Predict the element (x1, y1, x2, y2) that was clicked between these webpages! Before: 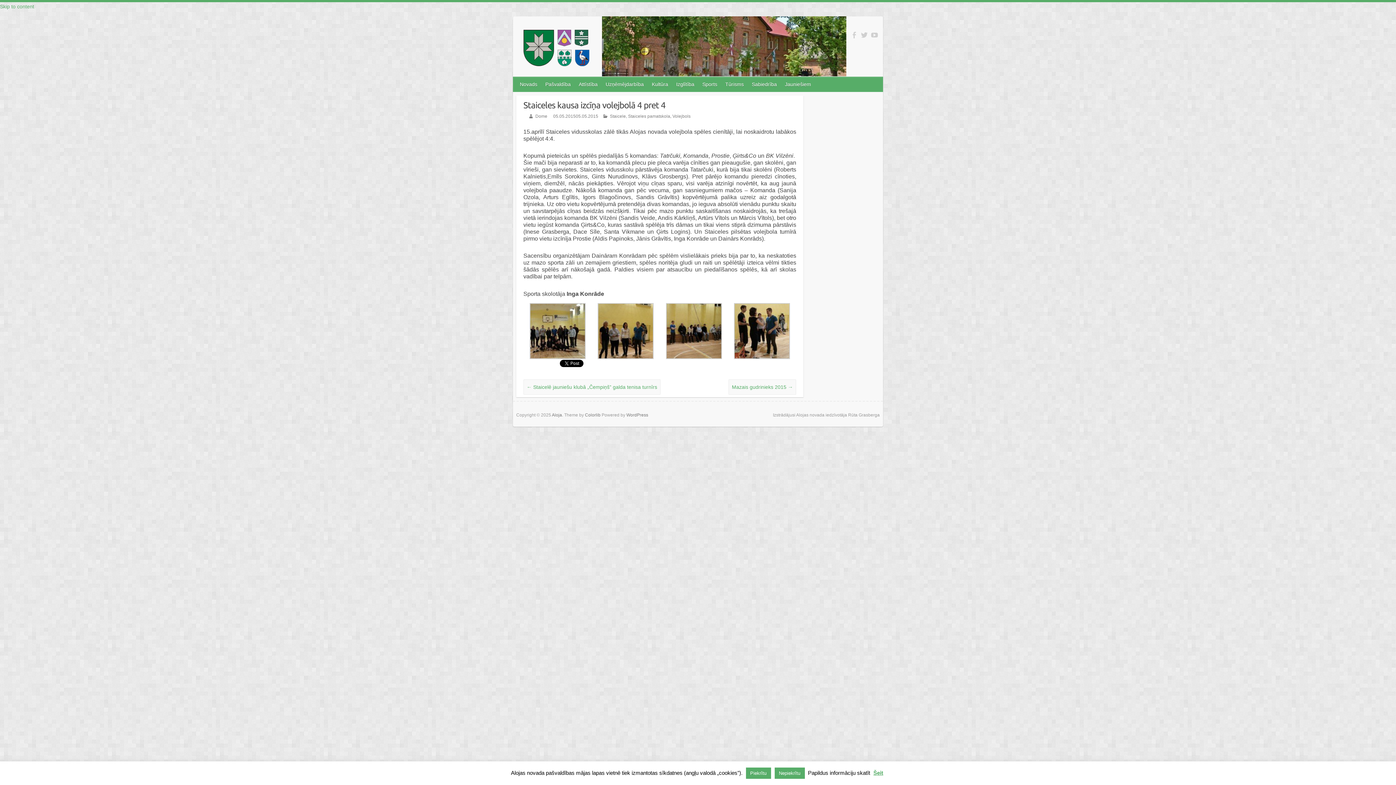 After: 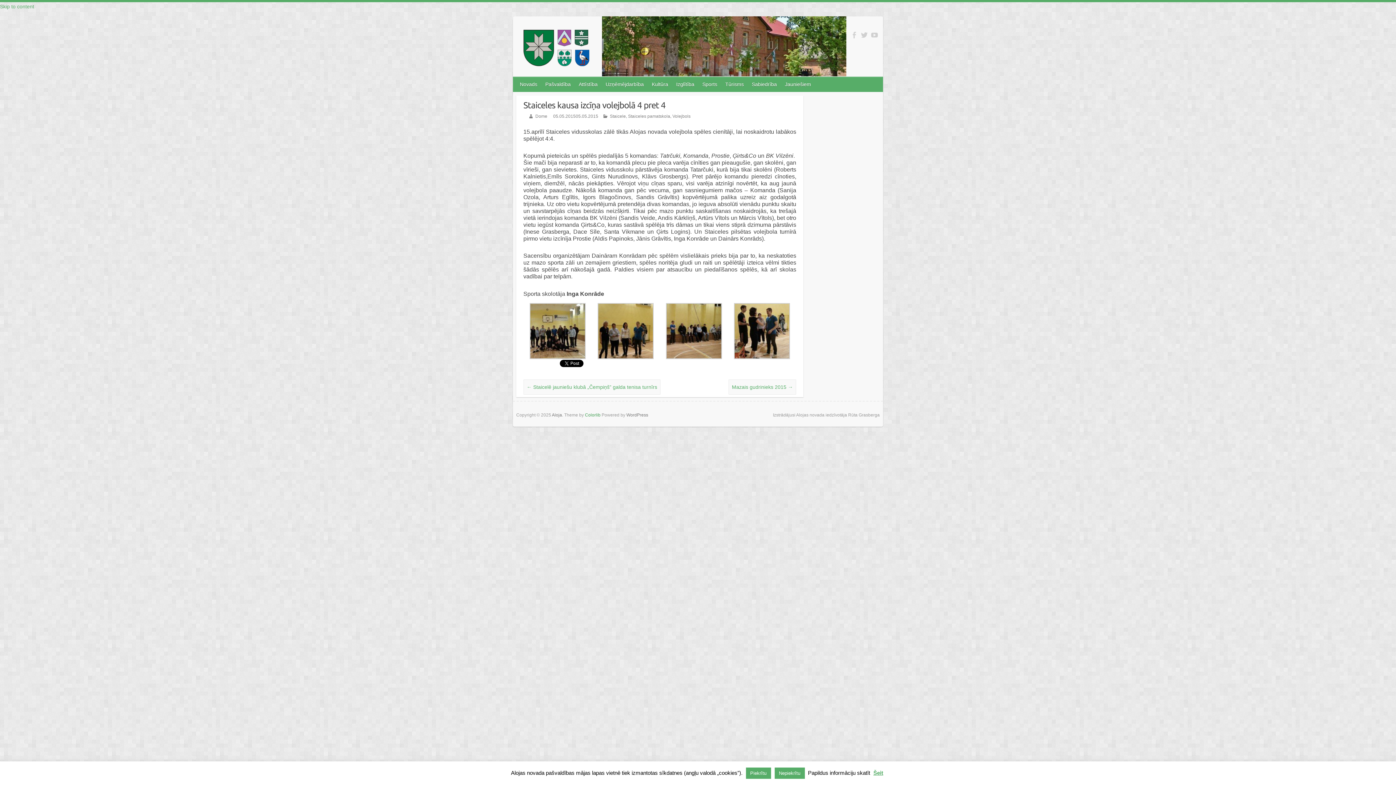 Action: label: Colorlib bbox: (585, 412, 600, 417)